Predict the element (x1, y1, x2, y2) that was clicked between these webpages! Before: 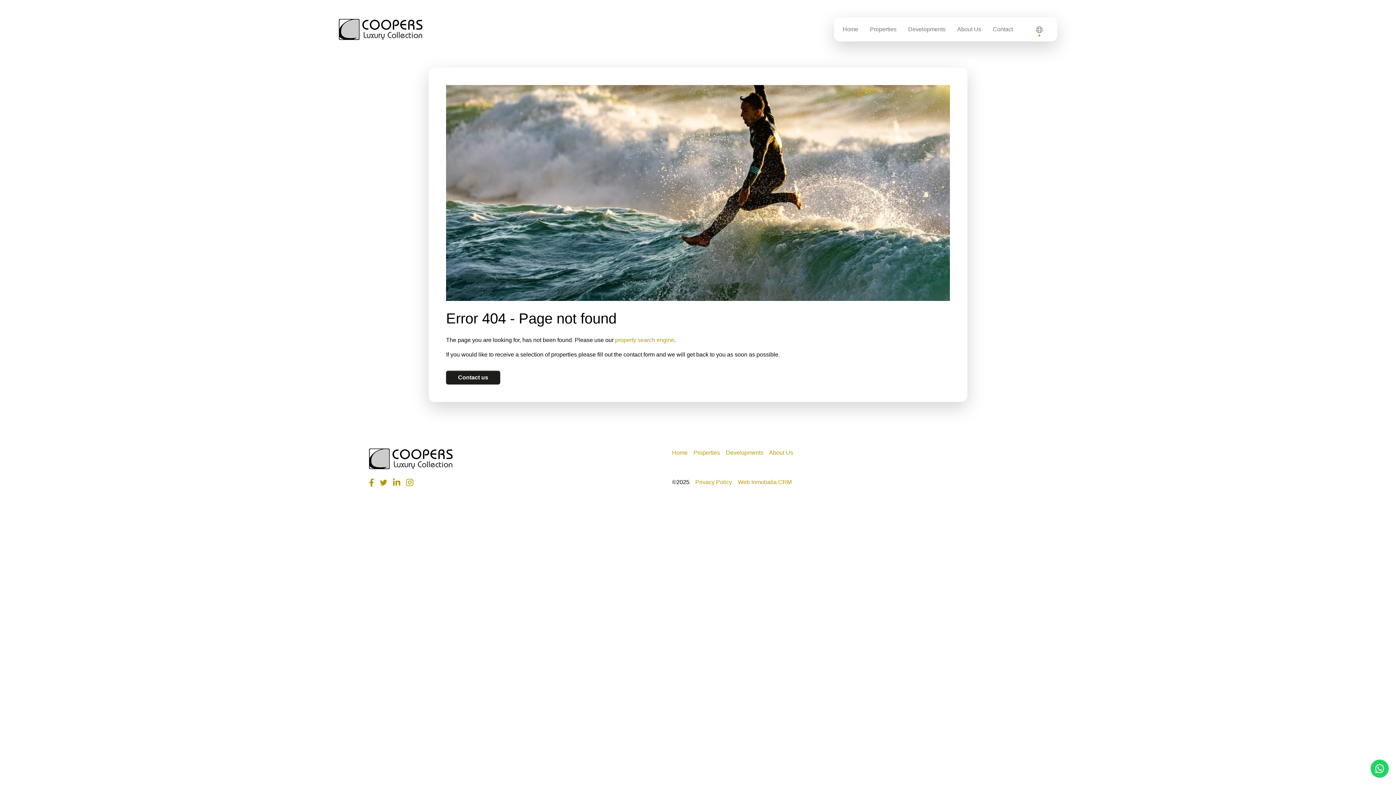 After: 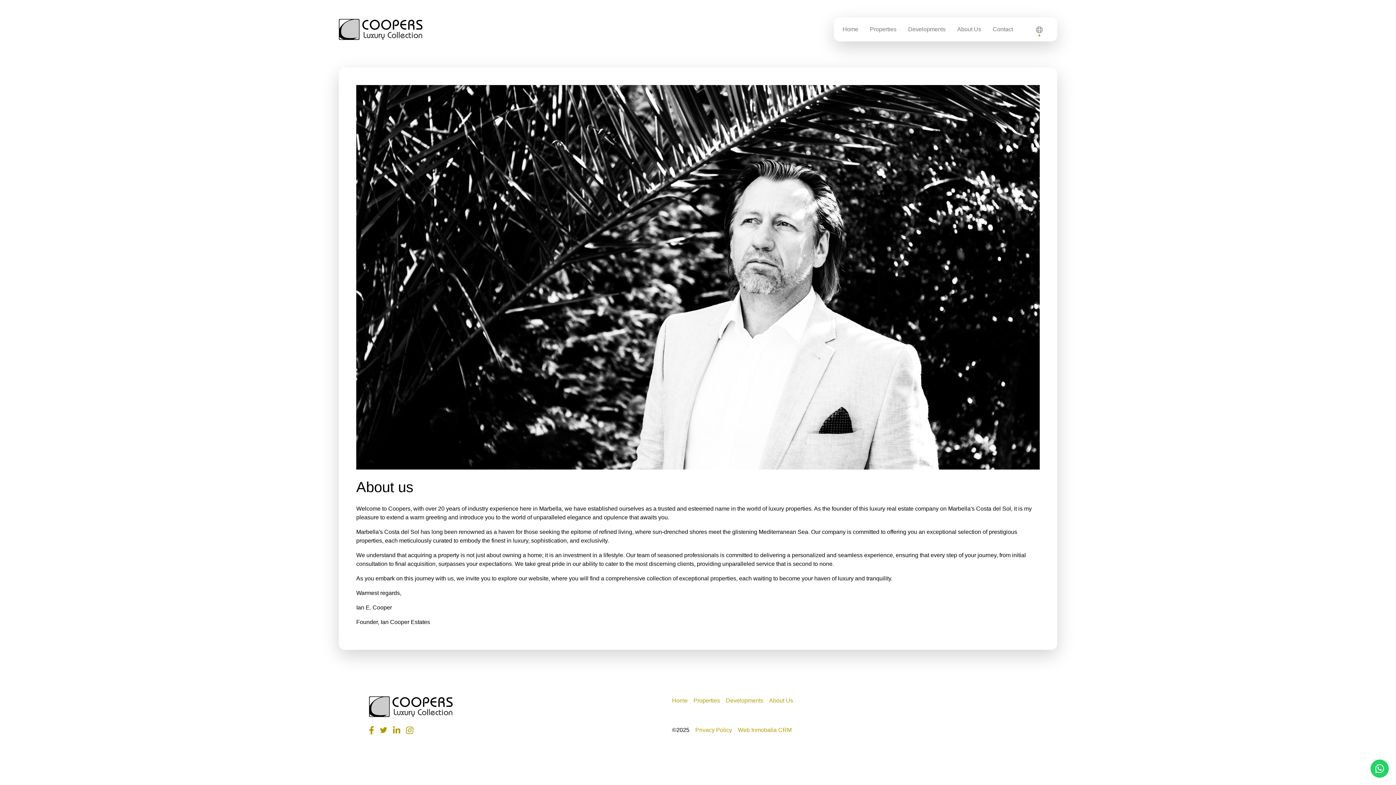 Action: label: About Us bbox: (769, 449, 793, 456)